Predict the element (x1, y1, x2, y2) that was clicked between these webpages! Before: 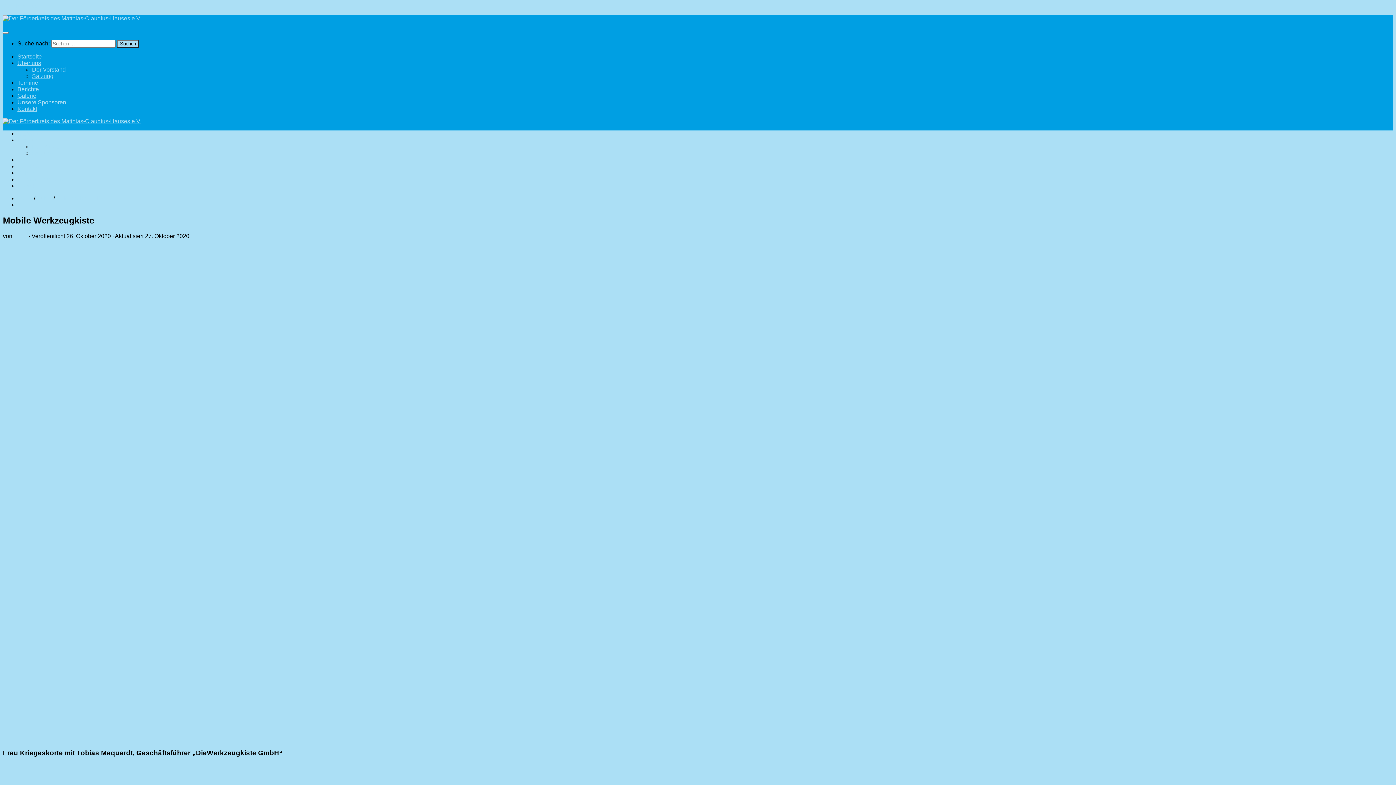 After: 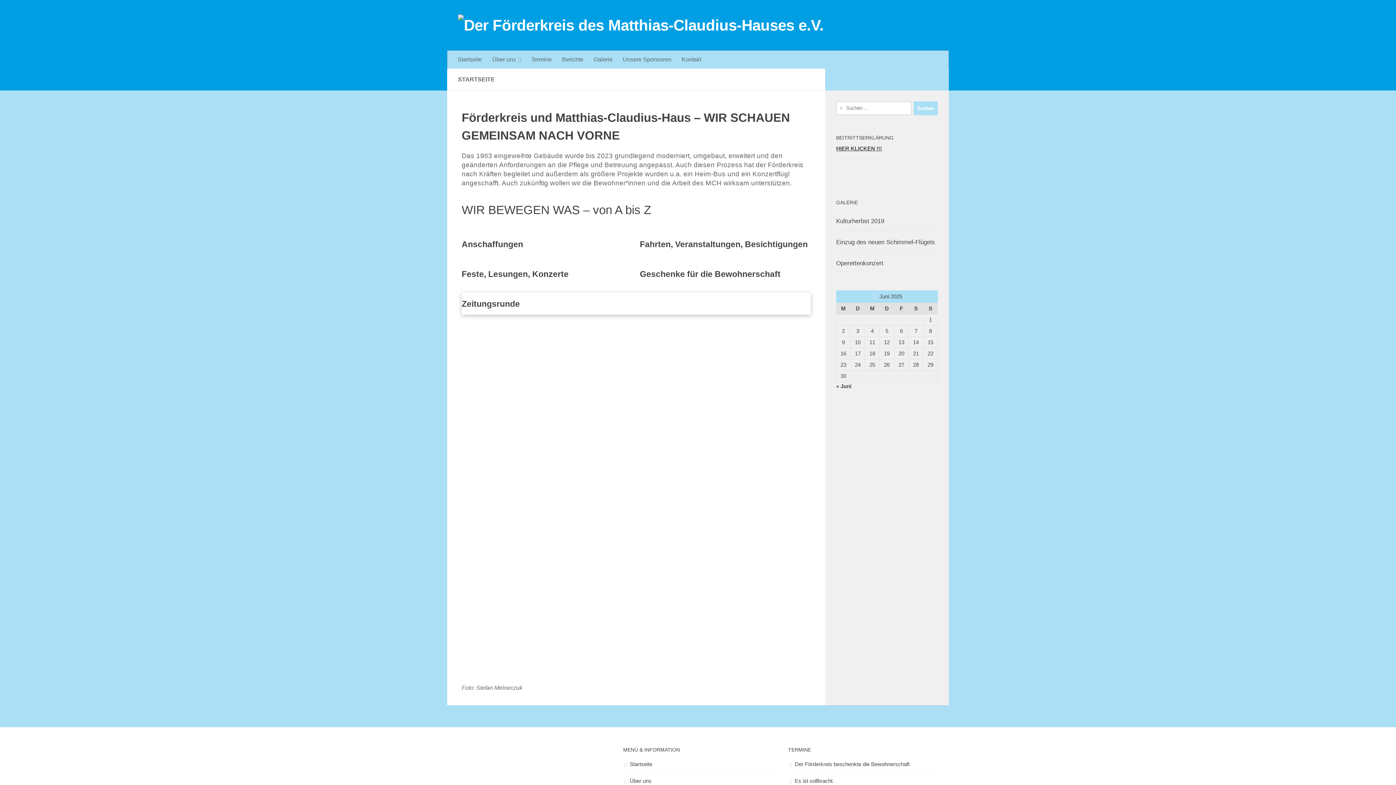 Action: bbox: (2, 118, 141, 124)